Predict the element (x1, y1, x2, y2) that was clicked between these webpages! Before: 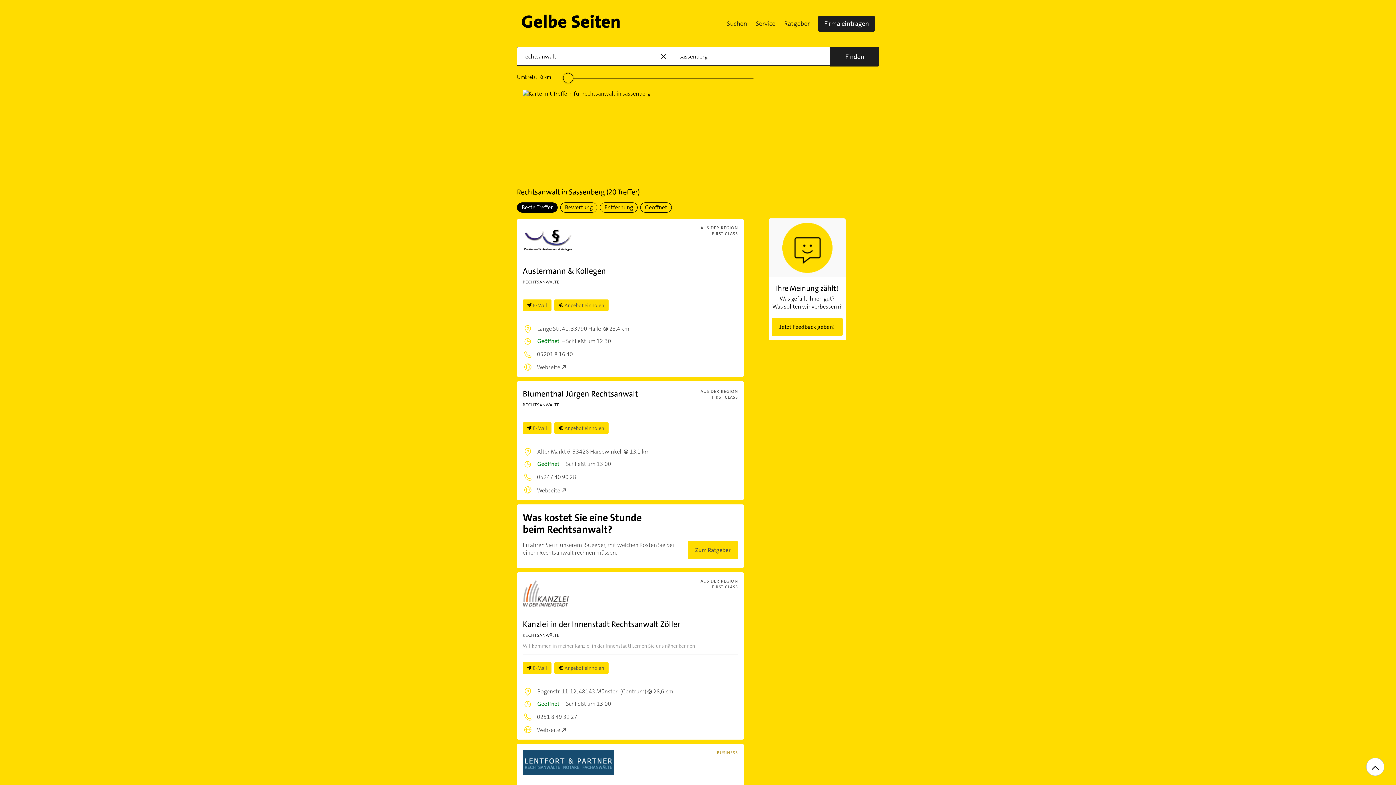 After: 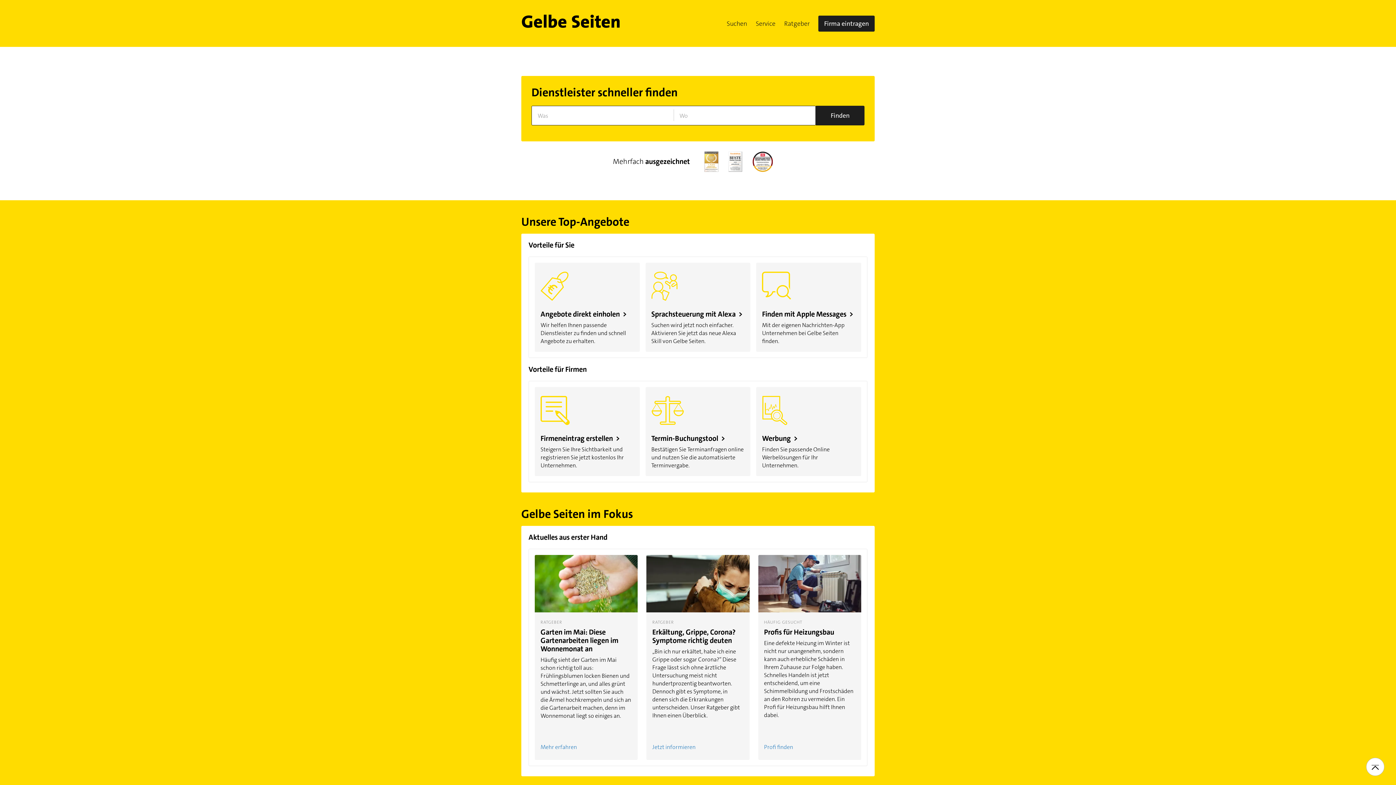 Action: bbox: (521, 14, 620, 32)